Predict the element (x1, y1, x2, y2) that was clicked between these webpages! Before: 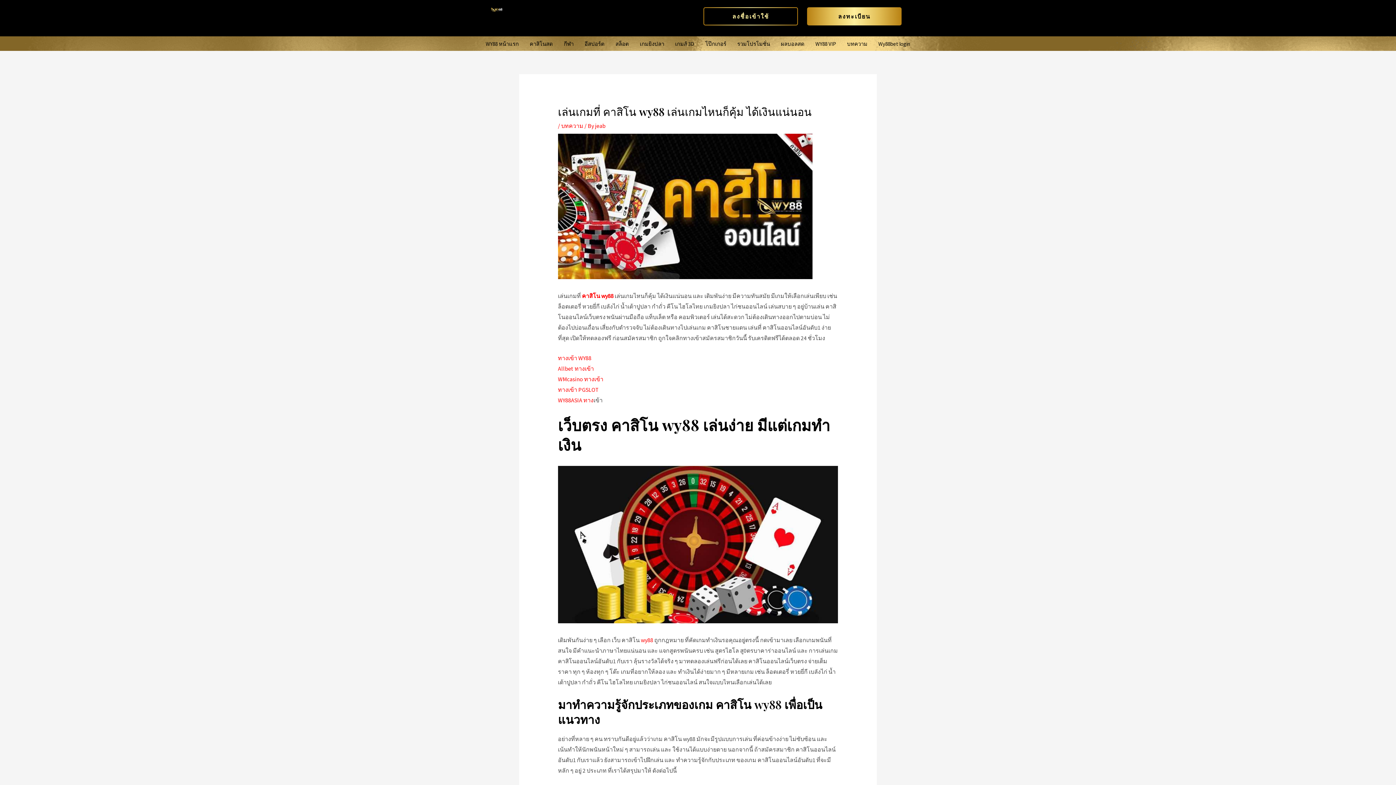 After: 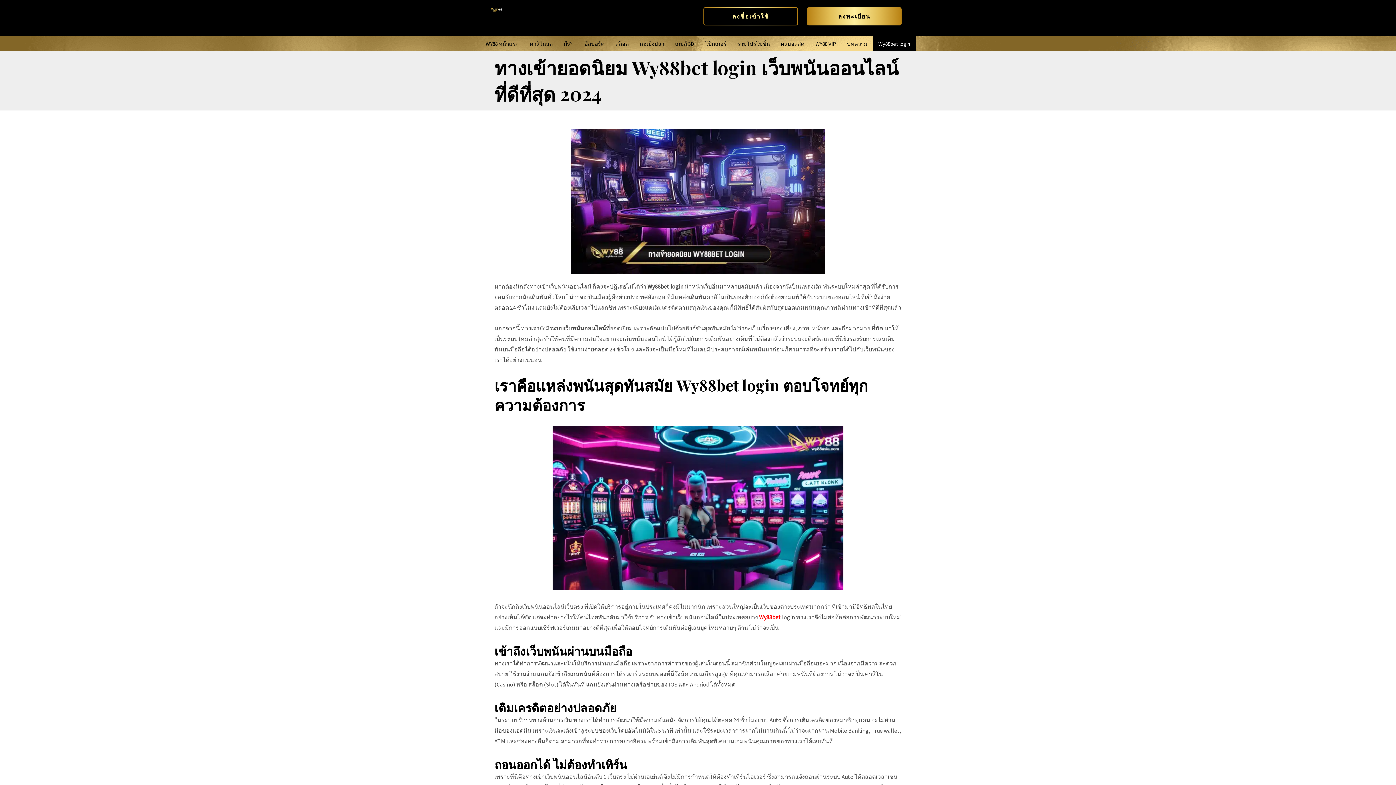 Action: label: Wy88bet login bbox: (873, 36, 916, 50)